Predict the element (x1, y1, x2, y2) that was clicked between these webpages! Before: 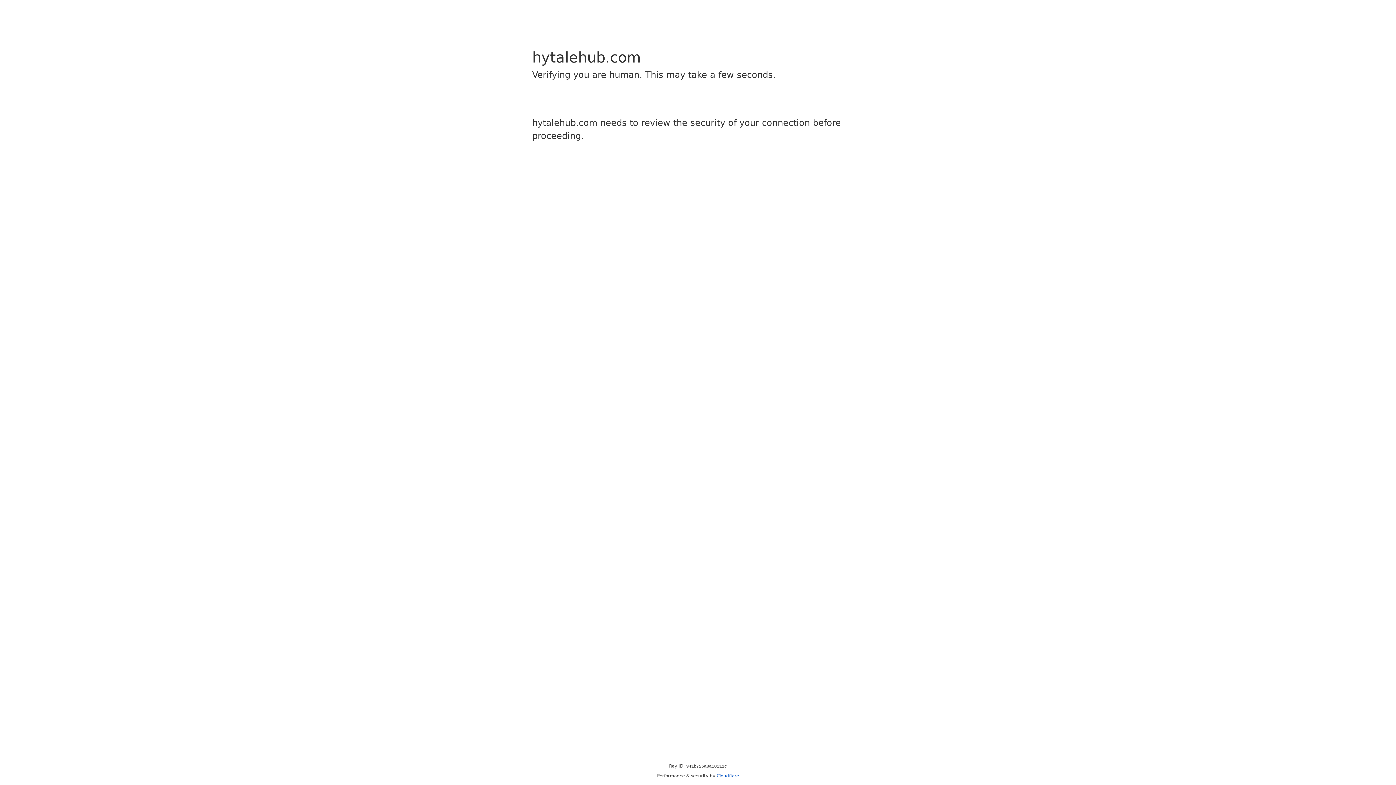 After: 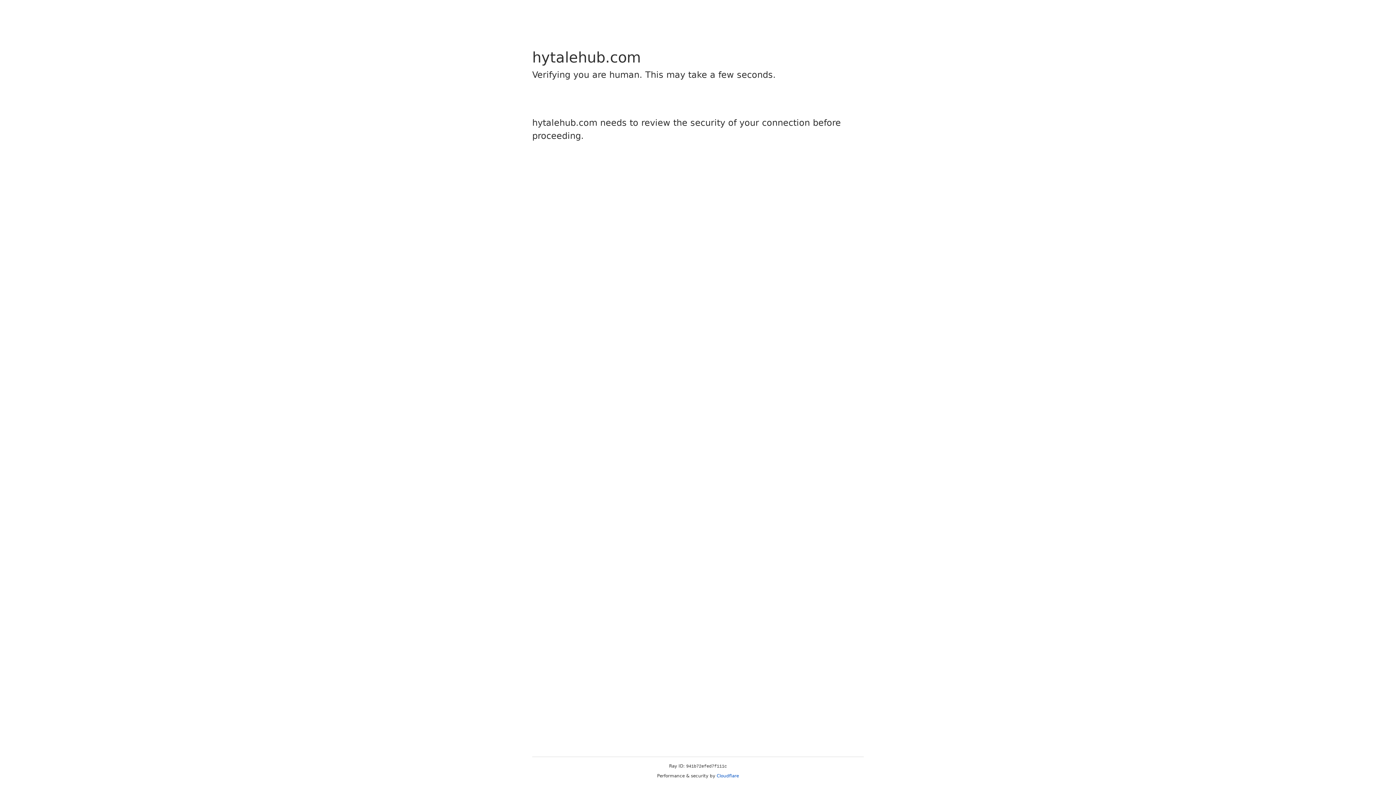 Action: label: Cloudflare bbox: (716, 773, 739, 778)